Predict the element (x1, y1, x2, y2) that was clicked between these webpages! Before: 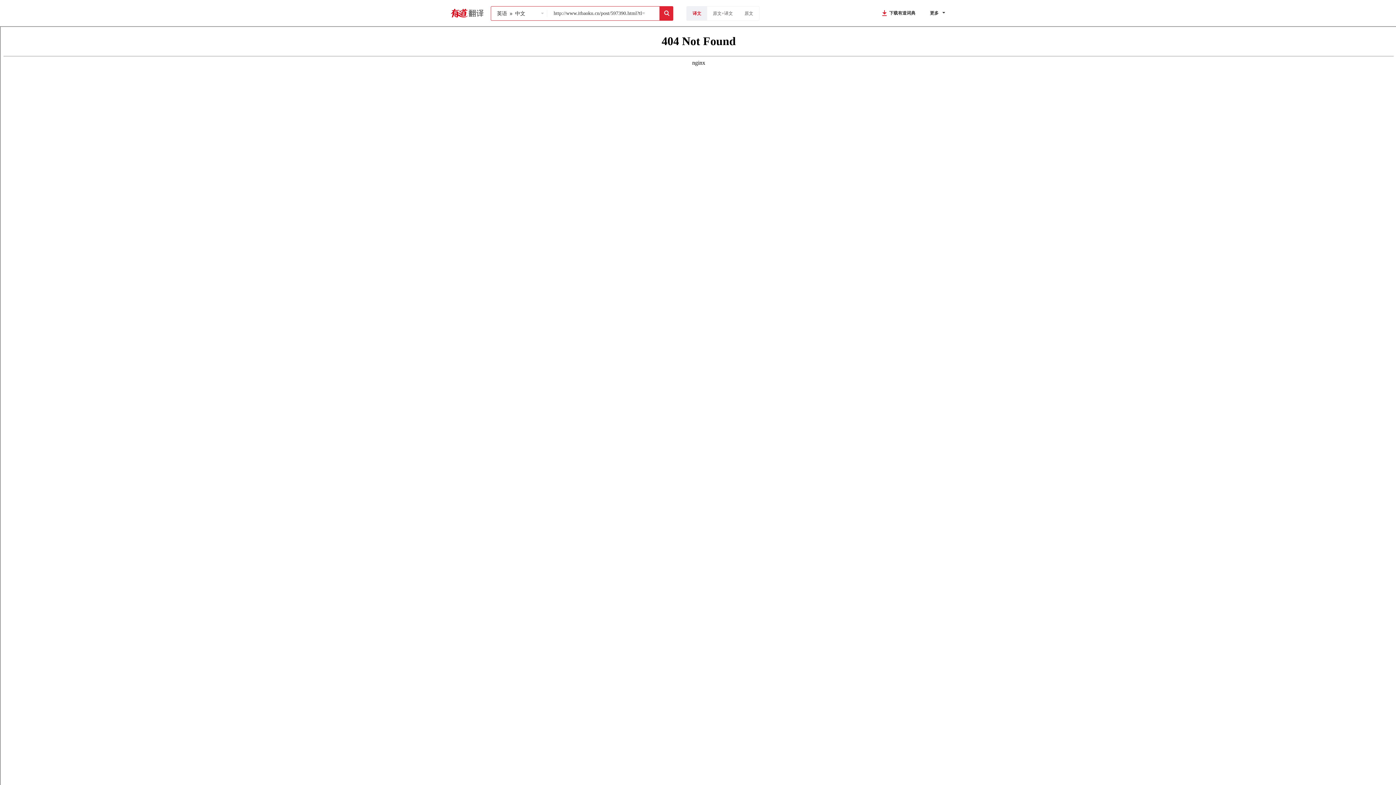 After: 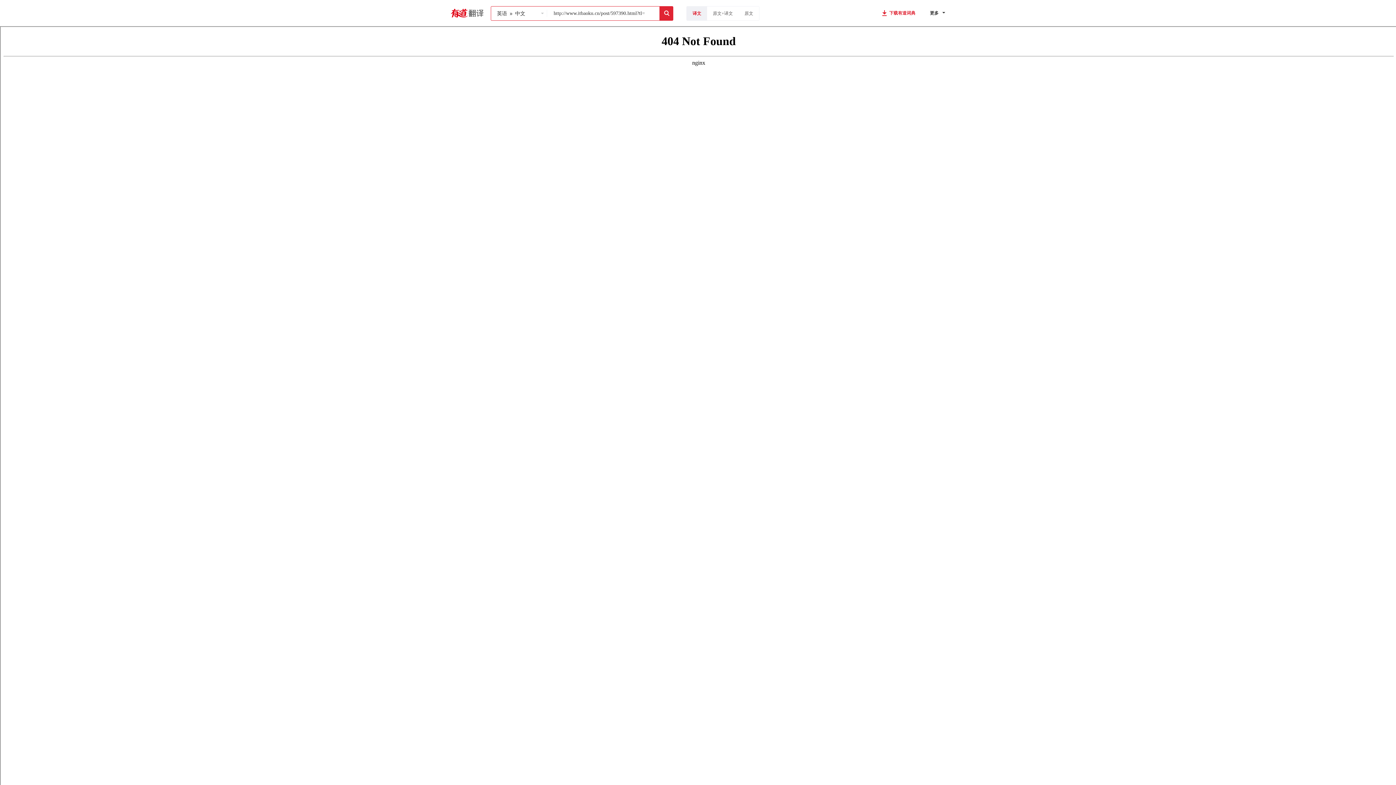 Action: bbox: (881, 0, 915, 26) label: 下载有道词典